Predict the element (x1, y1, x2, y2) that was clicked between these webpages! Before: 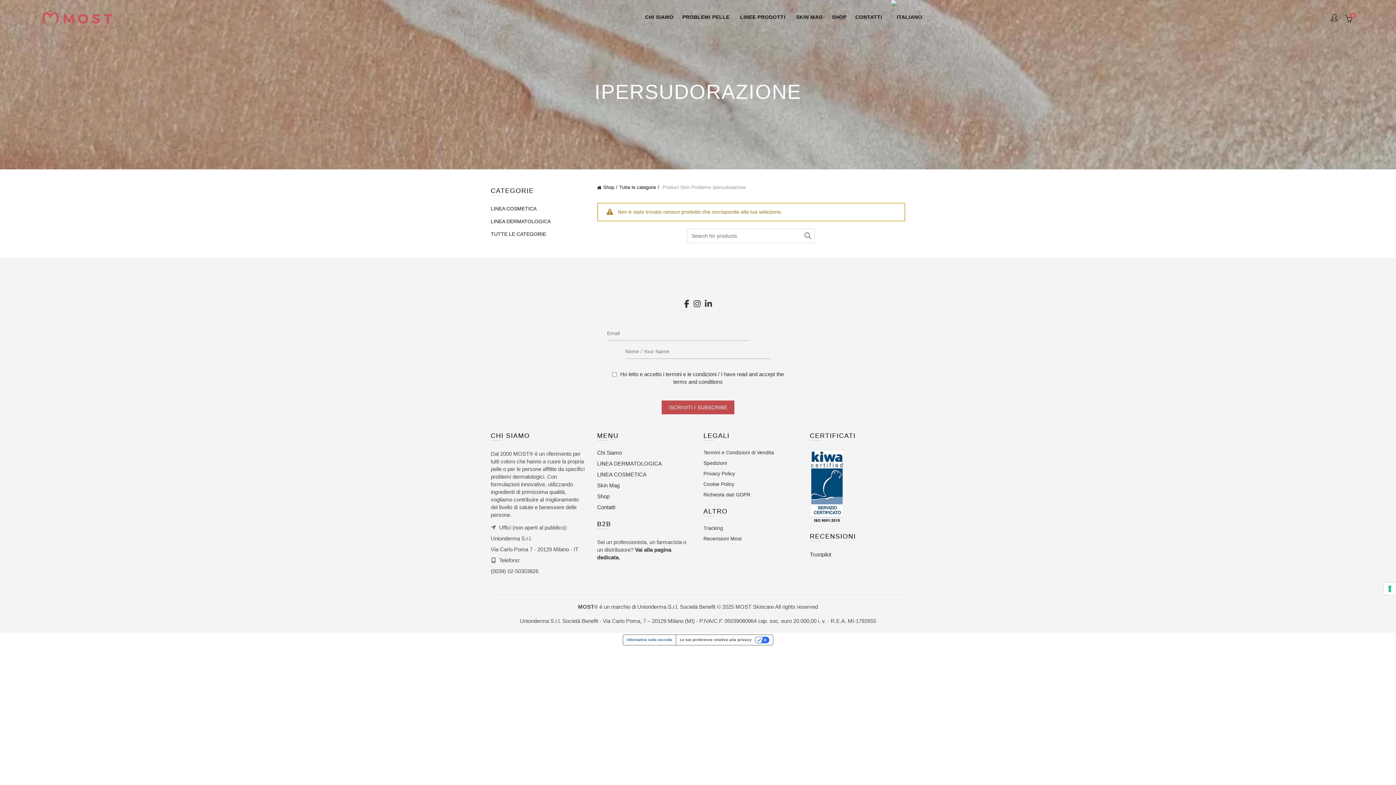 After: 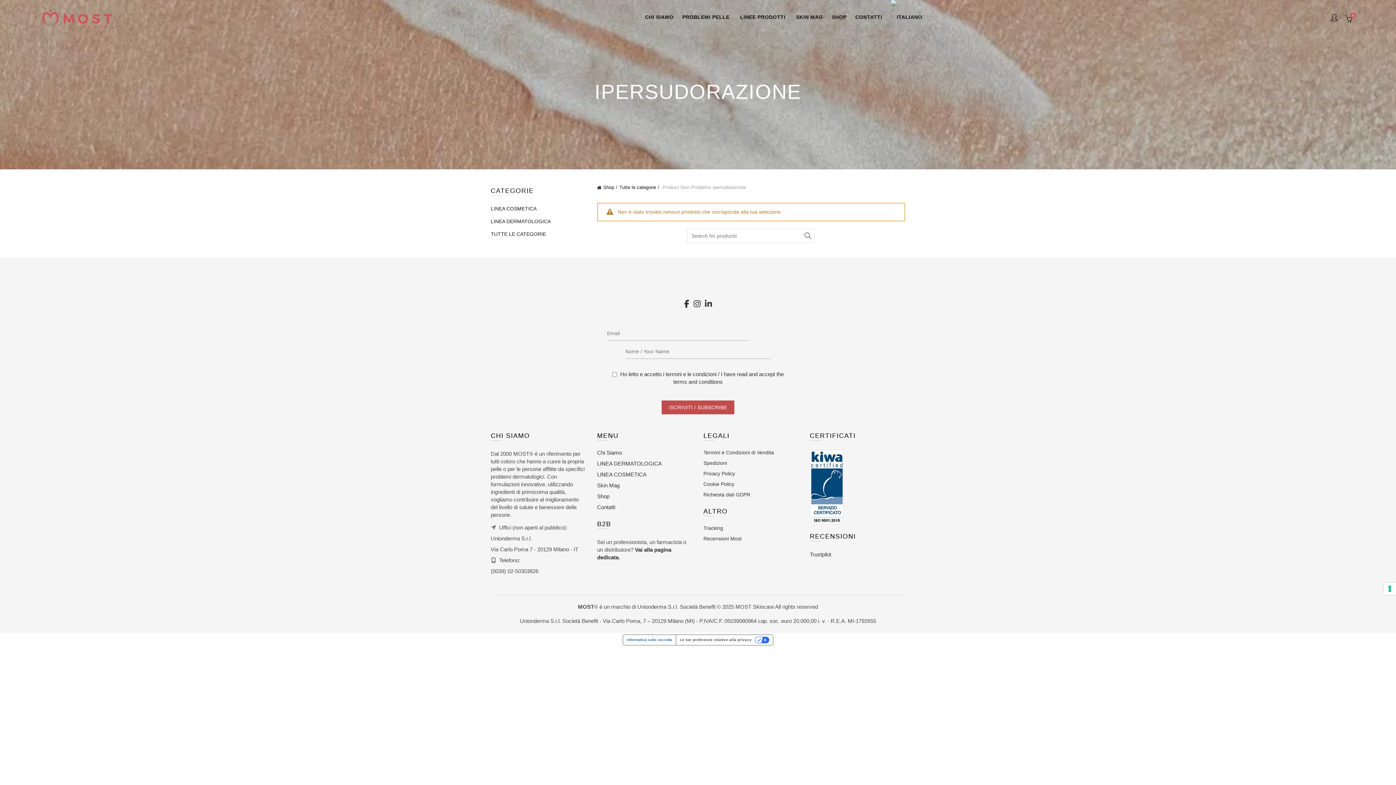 Action: bbox: (886, 0, 927, 34)